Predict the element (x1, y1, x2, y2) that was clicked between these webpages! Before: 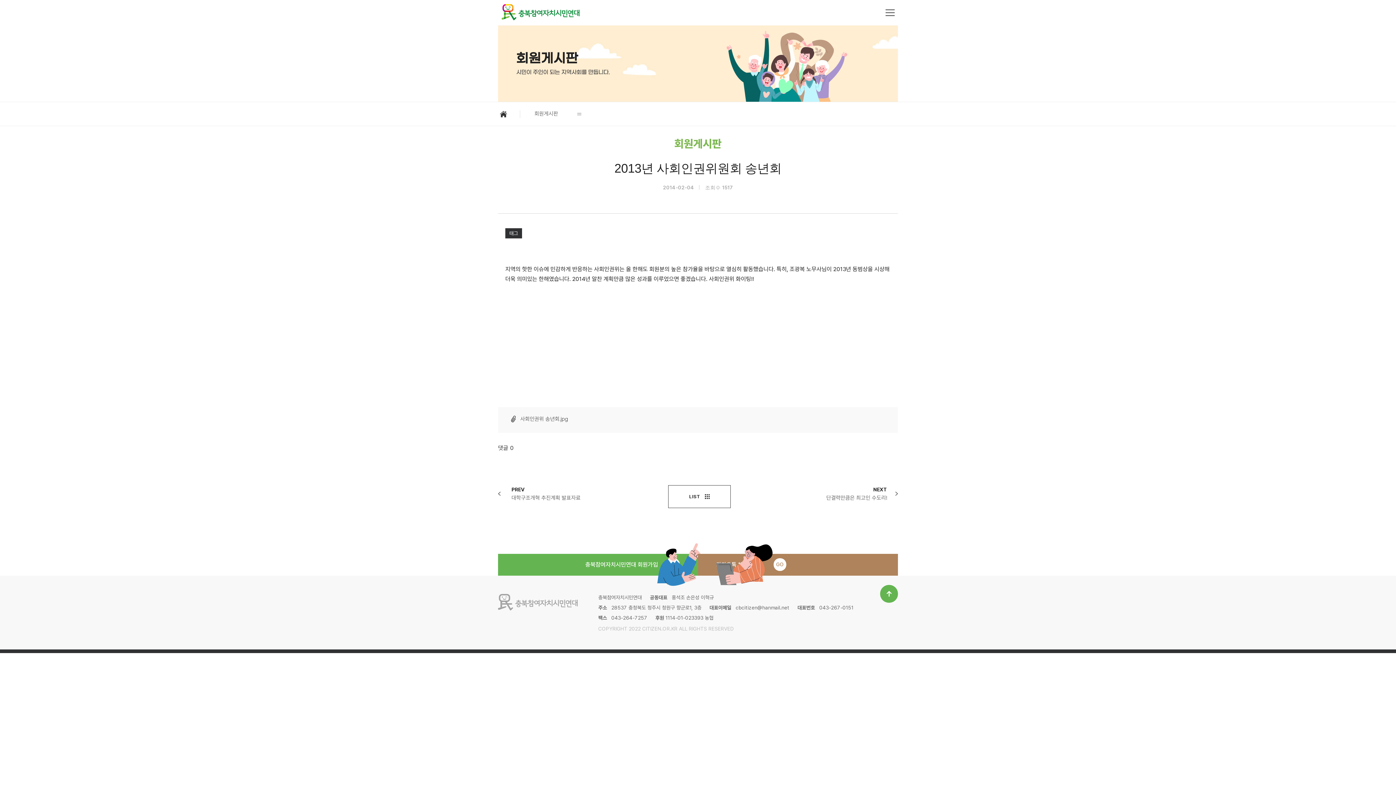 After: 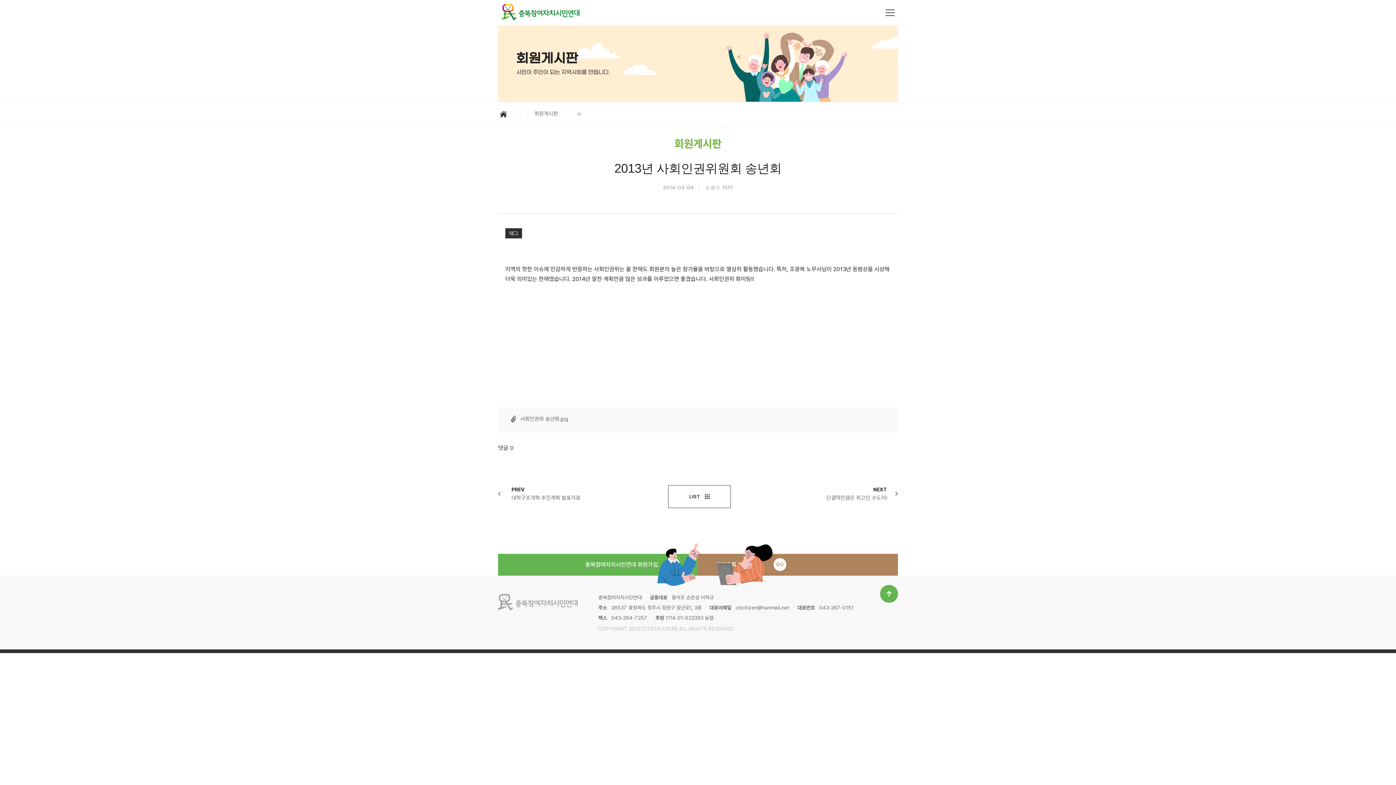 Action: label: 043-267-0151 bbox: (819, 605, 853, 610)